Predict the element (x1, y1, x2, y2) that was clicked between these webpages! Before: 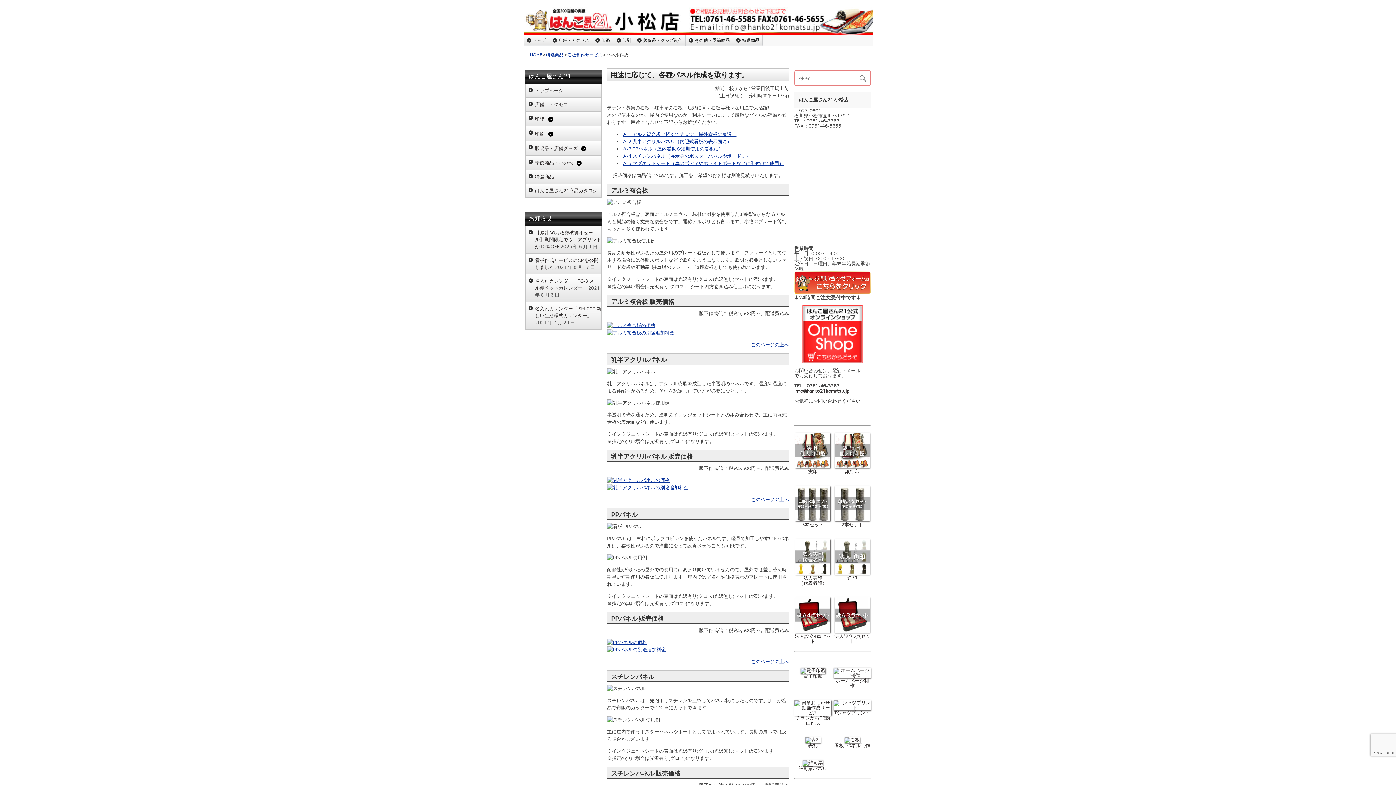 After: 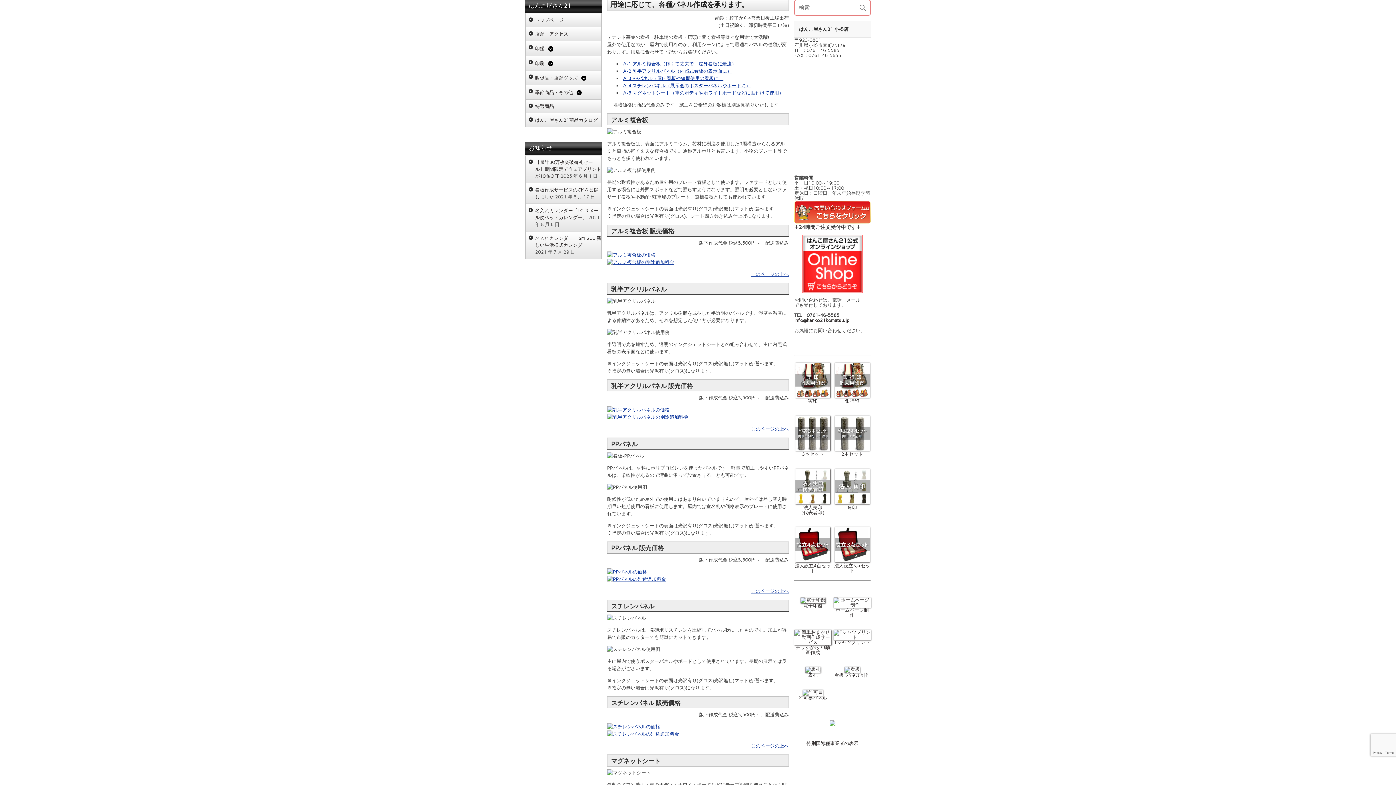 Action: label: このページの上へ bbox: (751, 497, 789, 502)